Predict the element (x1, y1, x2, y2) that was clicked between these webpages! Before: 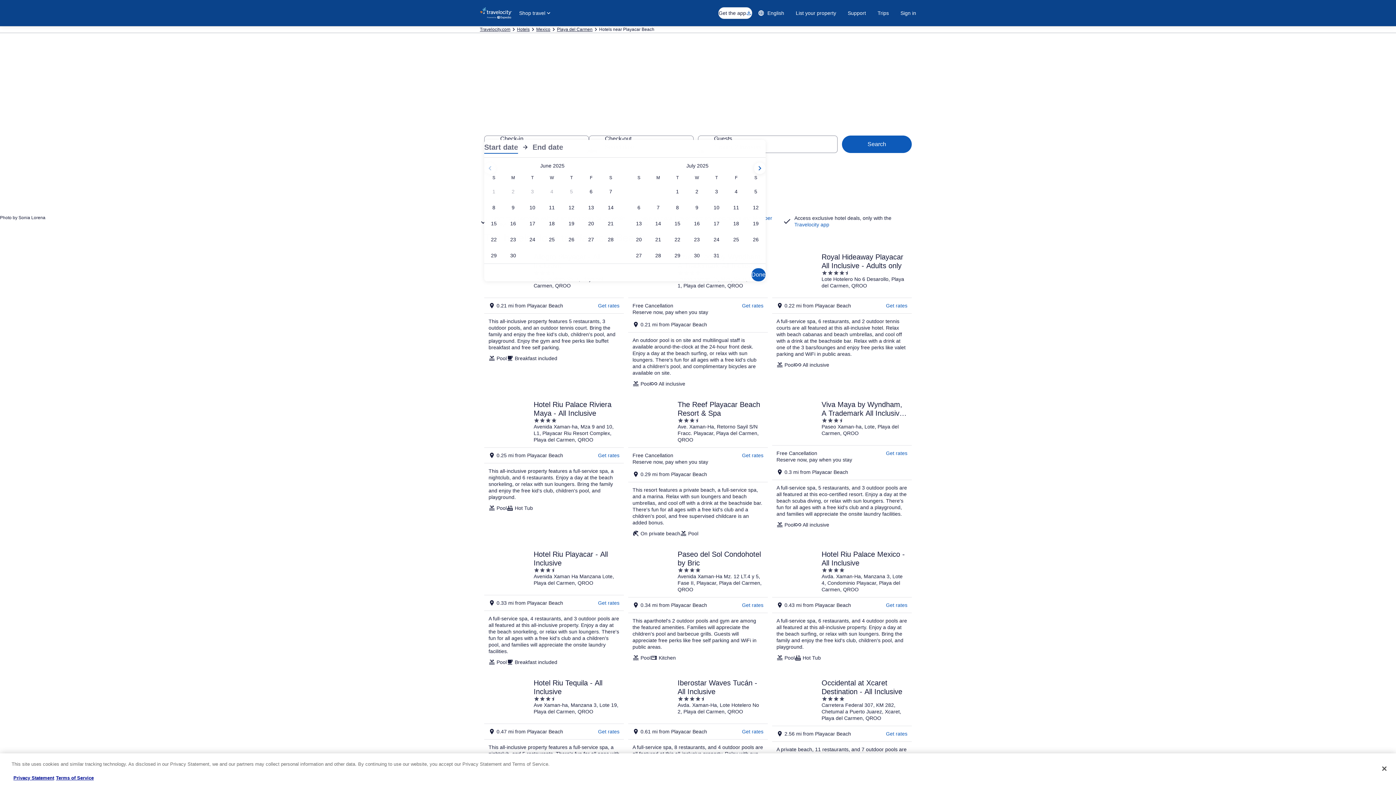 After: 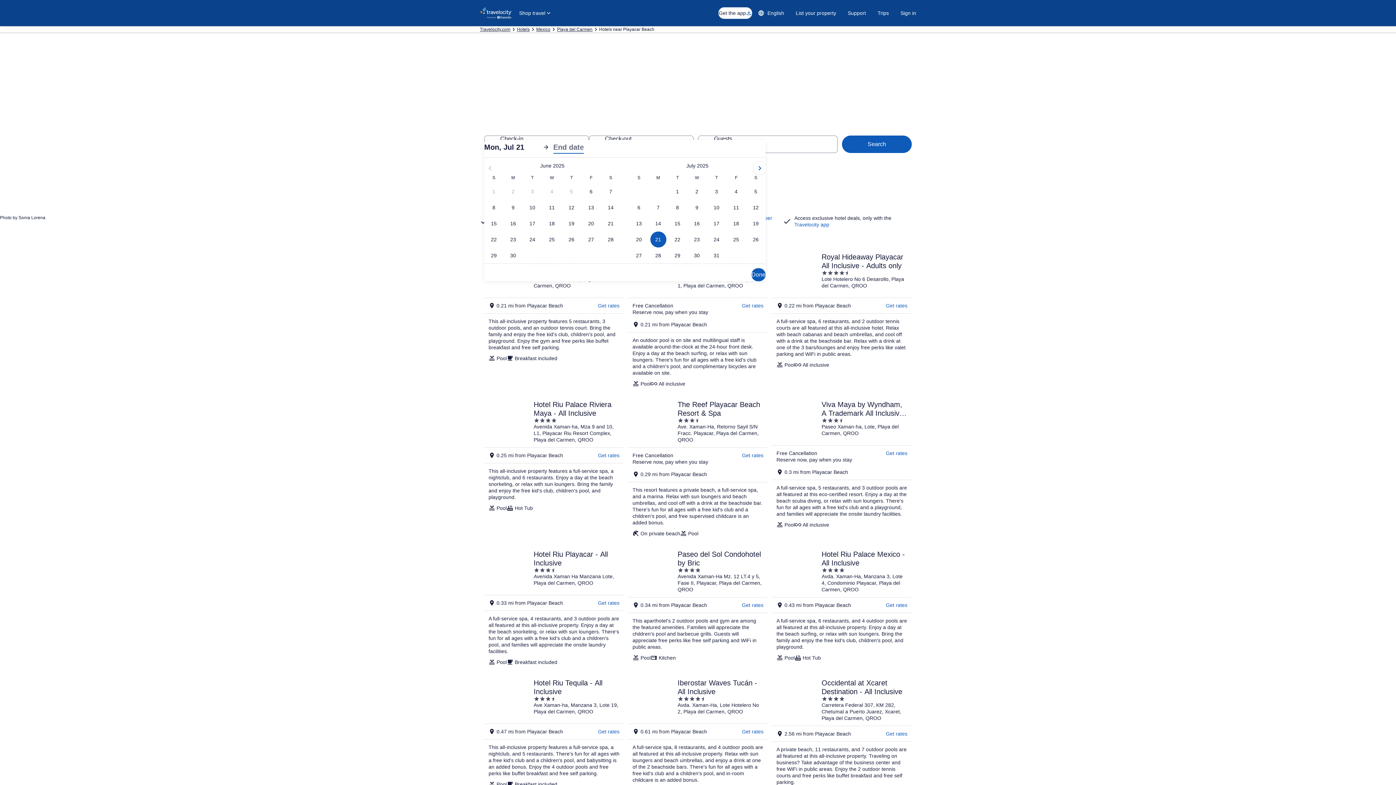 Action: bbox: (648, 231, 668, 247) label: Jul 21, 2025